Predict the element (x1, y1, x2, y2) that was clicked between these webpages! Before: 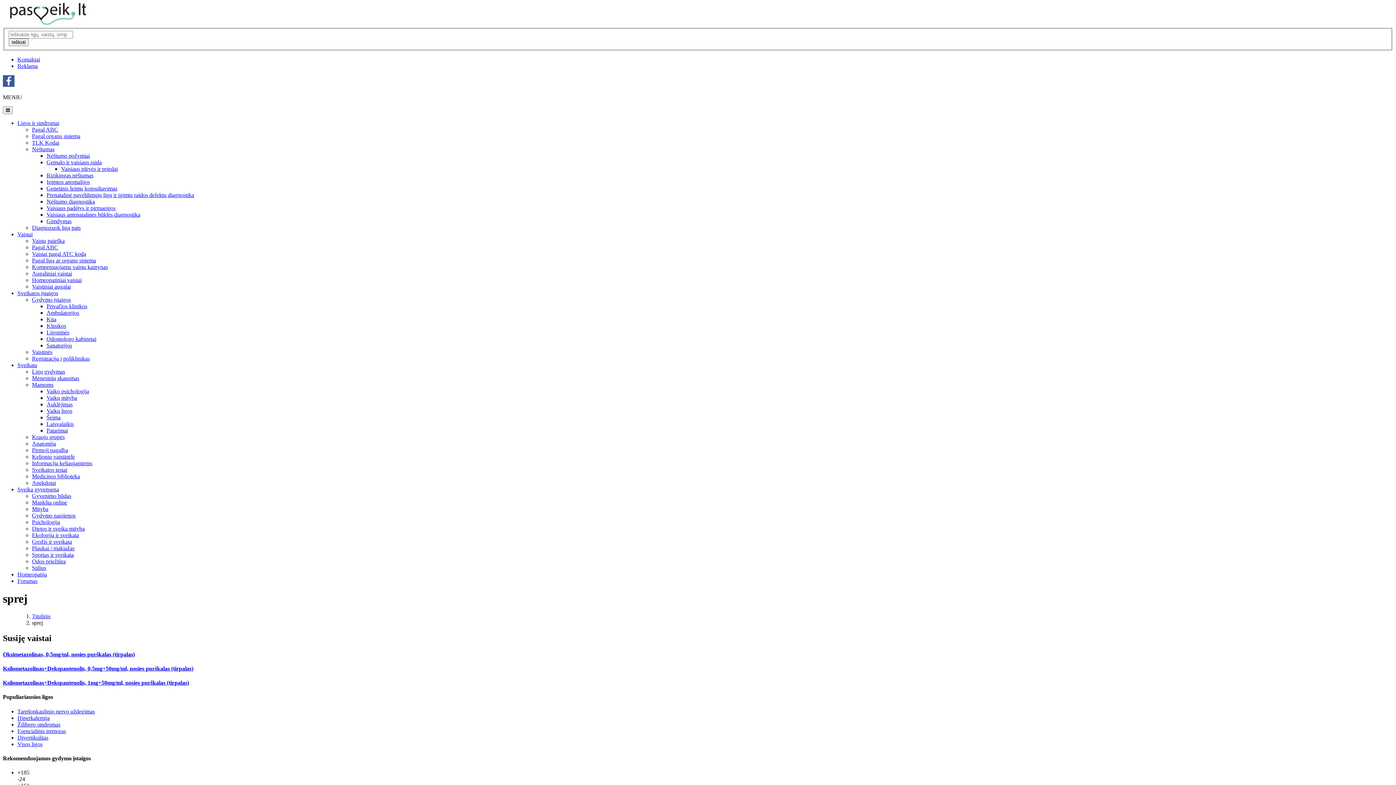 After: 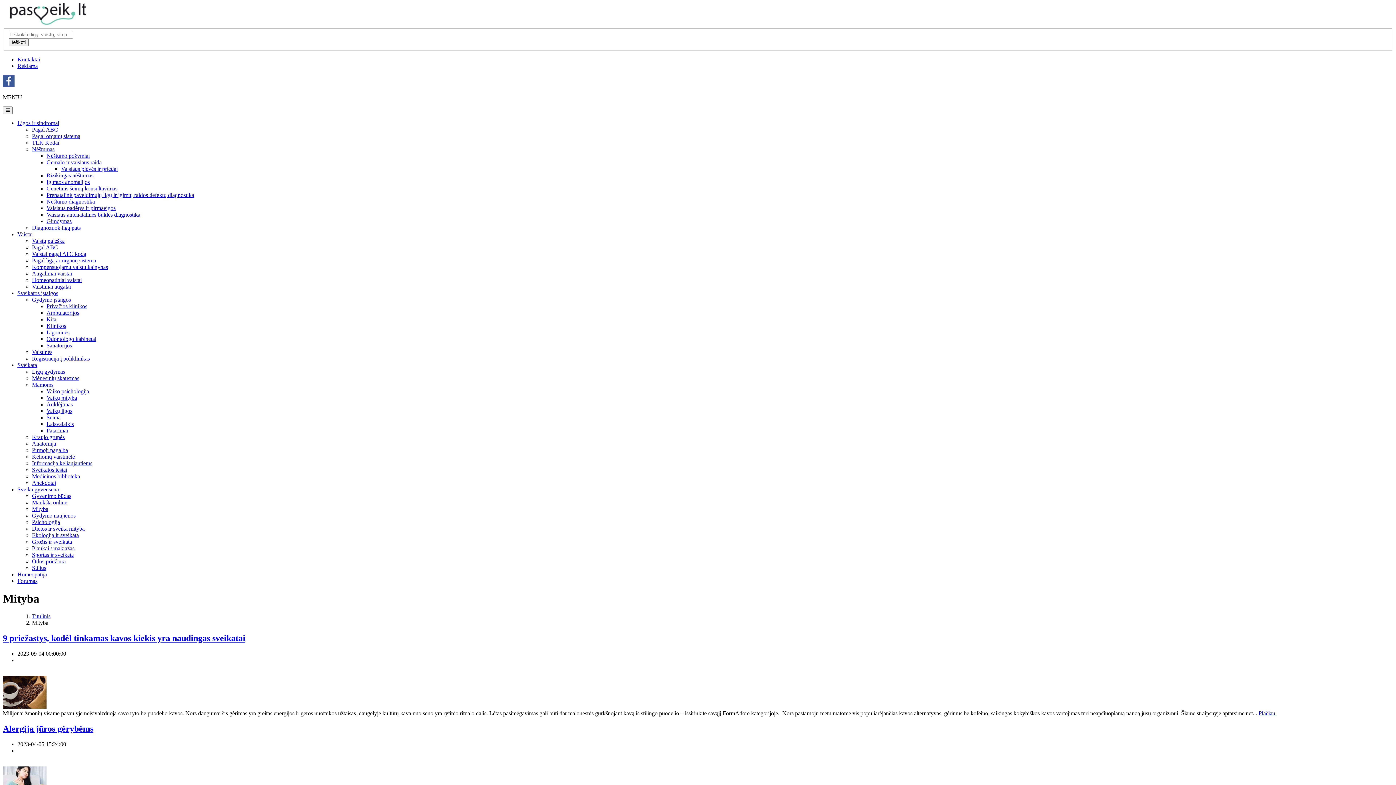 Action: label: Mityba bbox: (32, 506, 48, 512)